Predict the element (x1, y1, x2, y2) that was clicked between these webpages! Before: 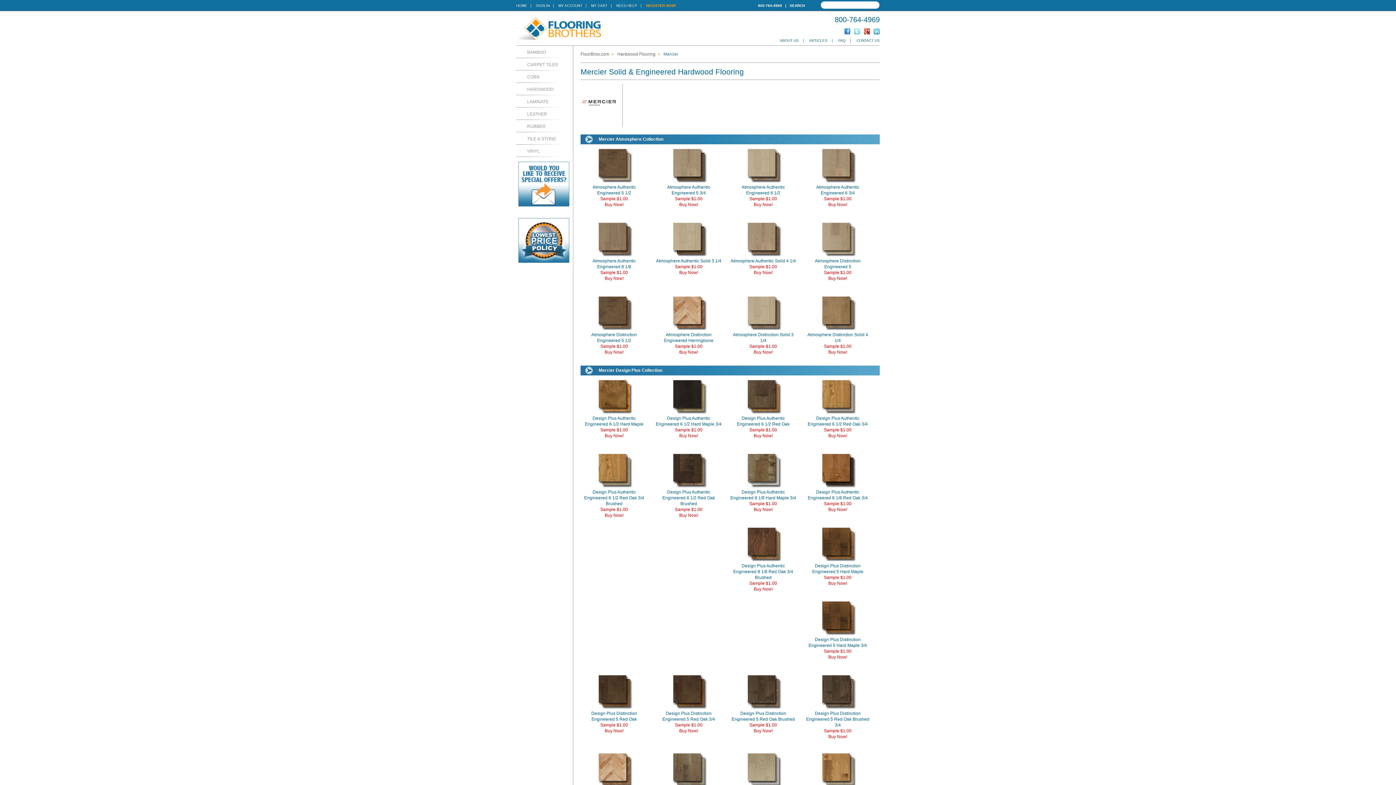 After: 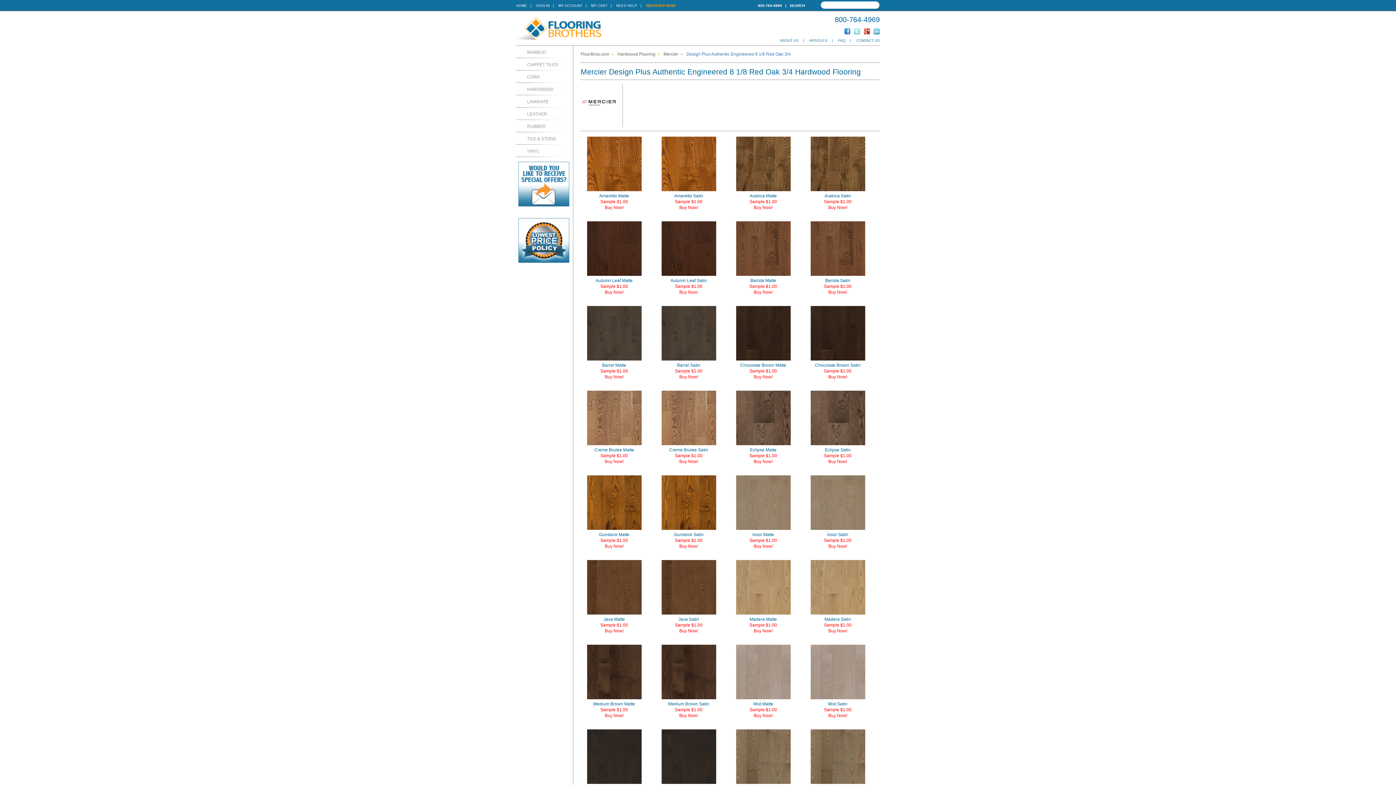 Action: label: 
Design Plus Authentic Engineered 8 1/8 Red Oak 3/4 bbox: (808, 467, 868, 500)